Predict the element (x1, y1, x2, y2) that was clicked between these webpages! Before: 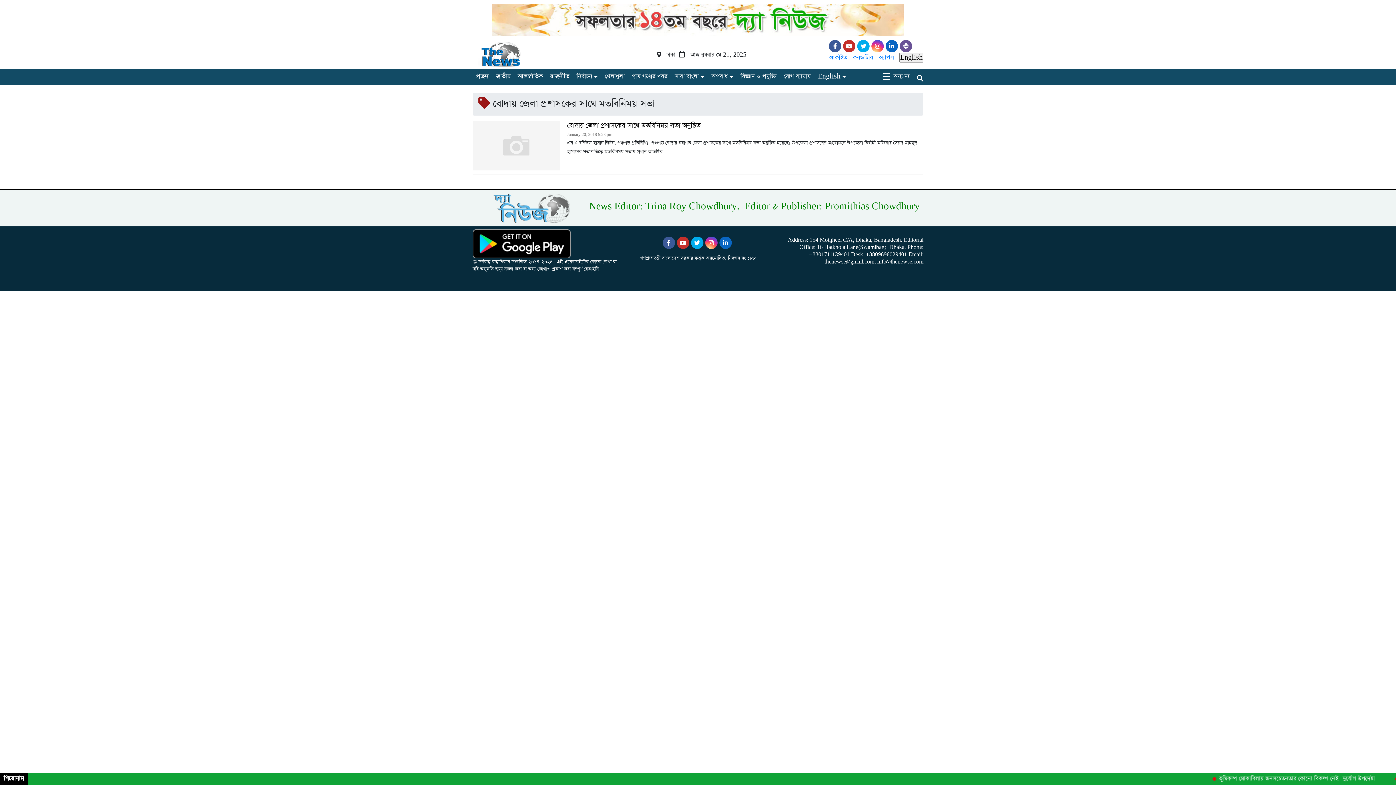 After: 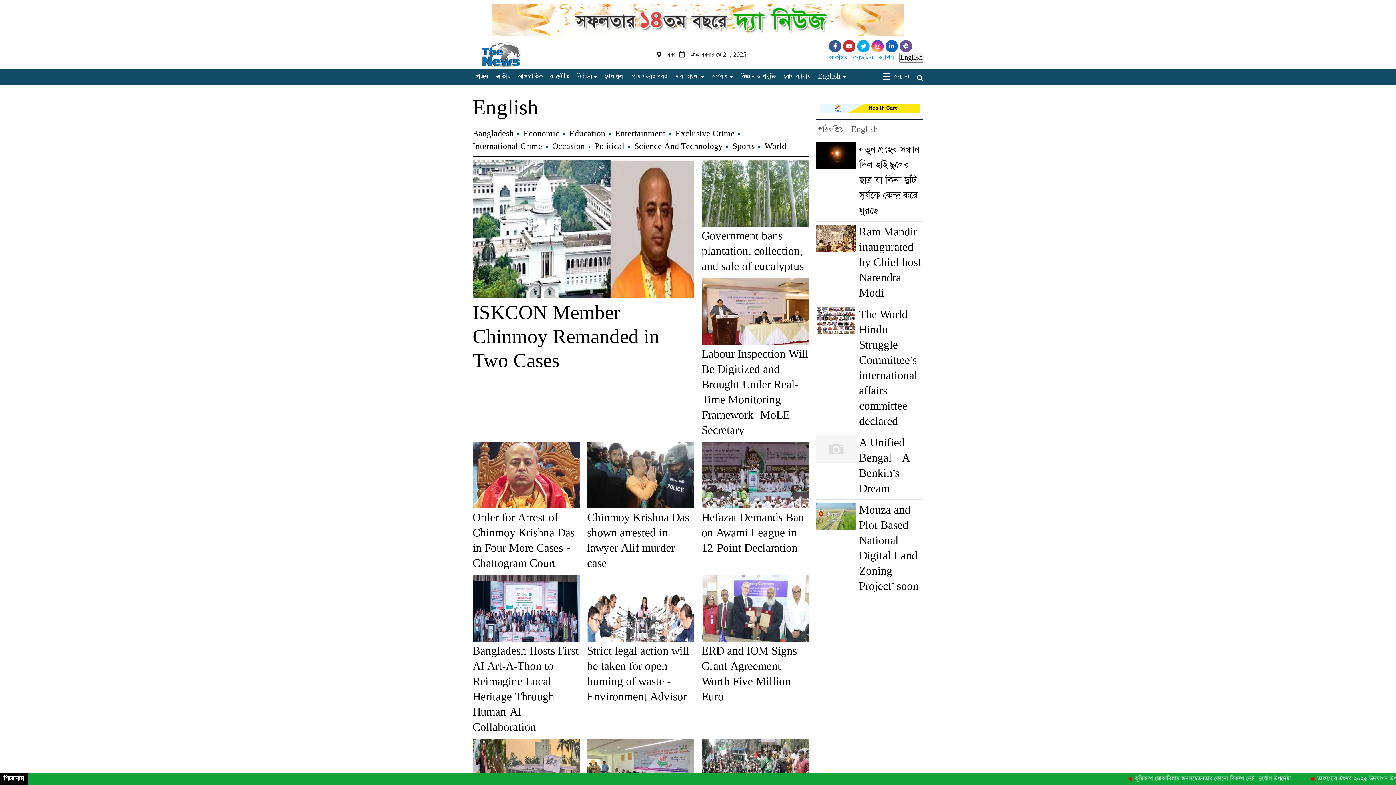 Action: bbox: (814, 71, 840, 82) label: English